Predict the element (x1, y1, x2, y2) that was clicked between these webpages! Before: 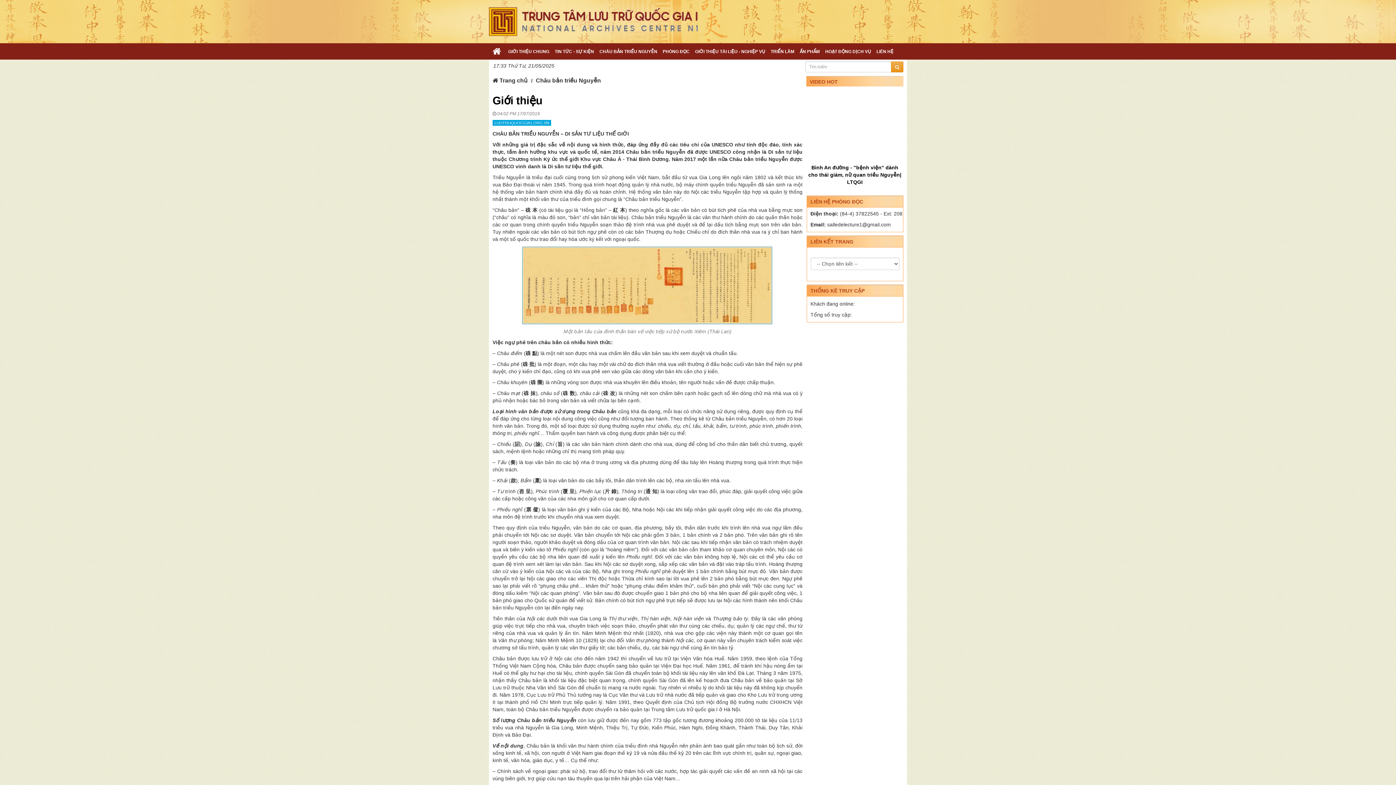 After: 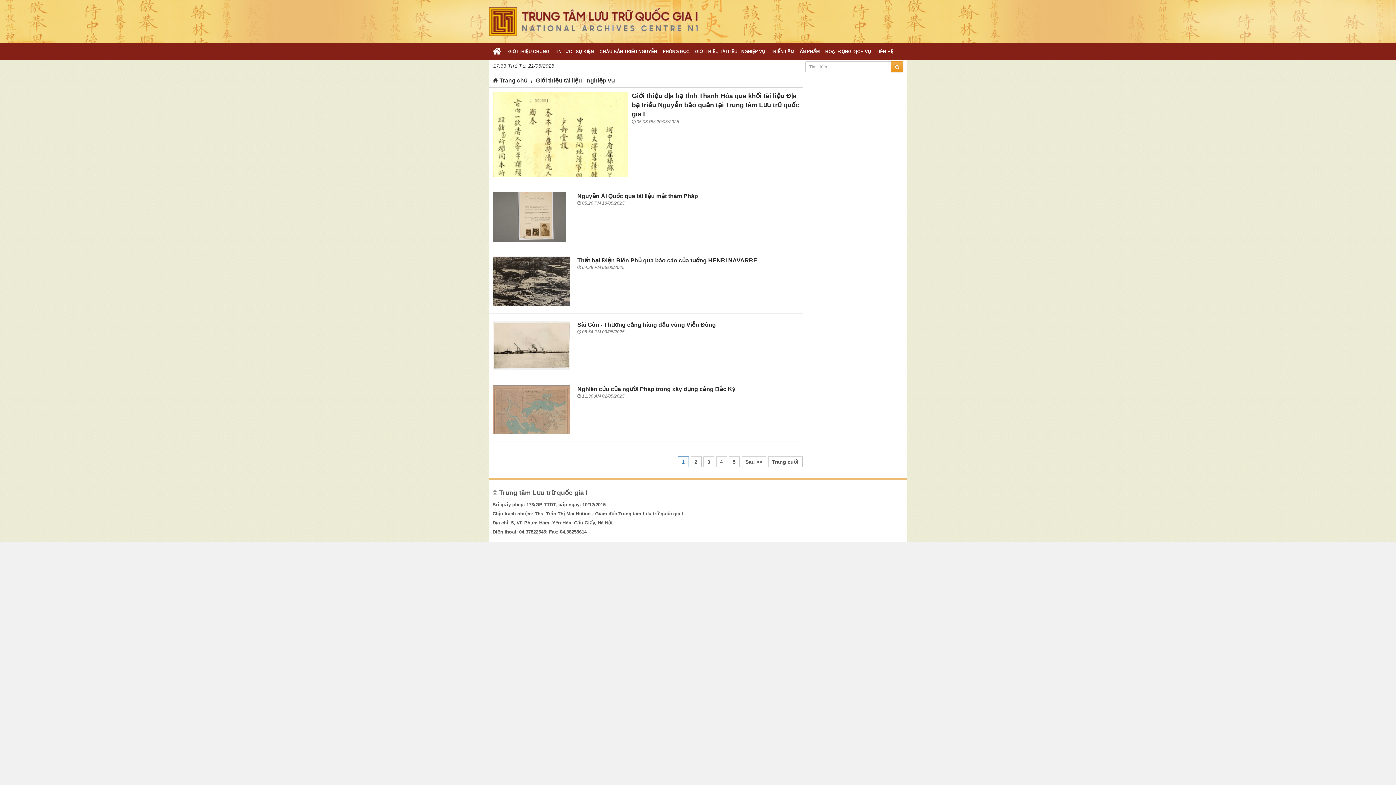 Action: label: GIỚI THIỆU TÀI LIỆU - NGHIỆP VỤ bbox: (691, 43, 767, 58)